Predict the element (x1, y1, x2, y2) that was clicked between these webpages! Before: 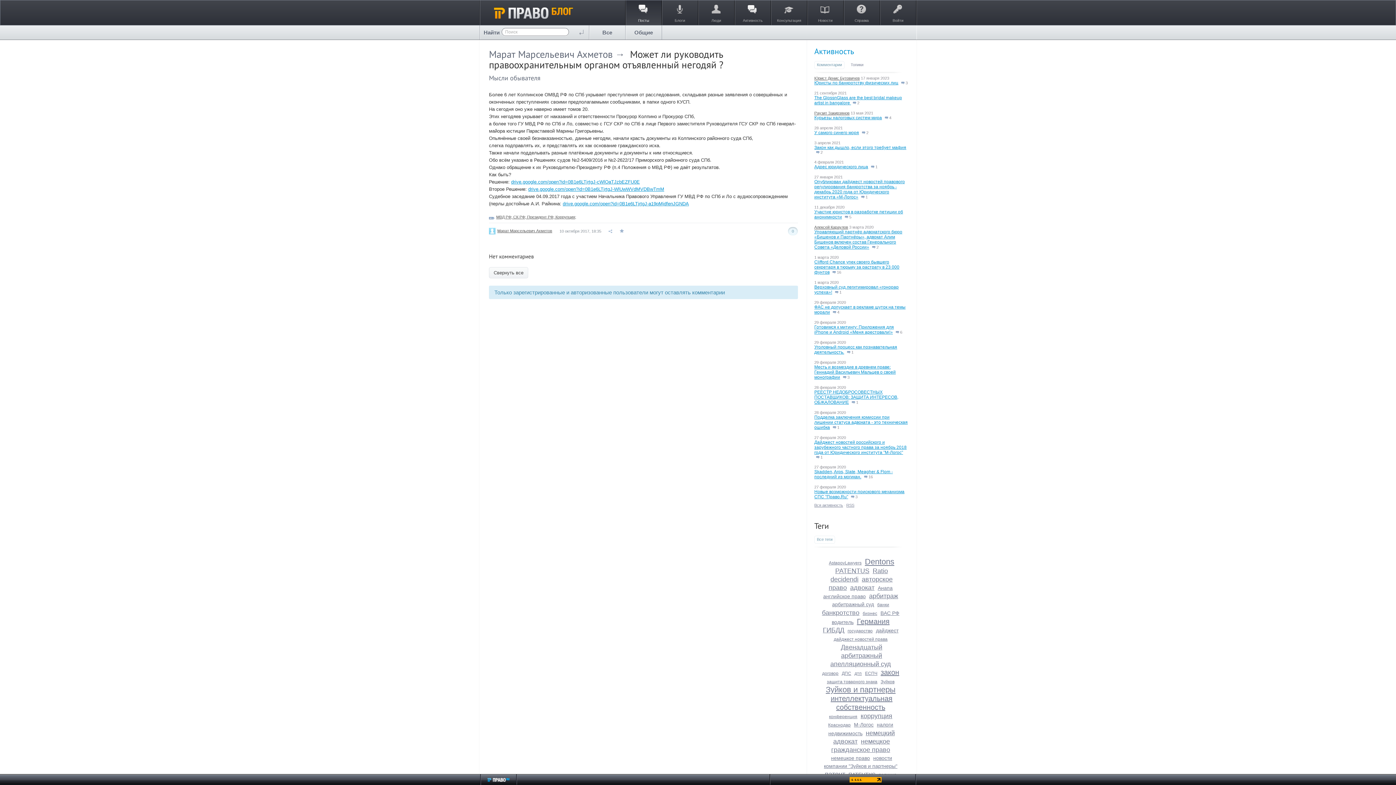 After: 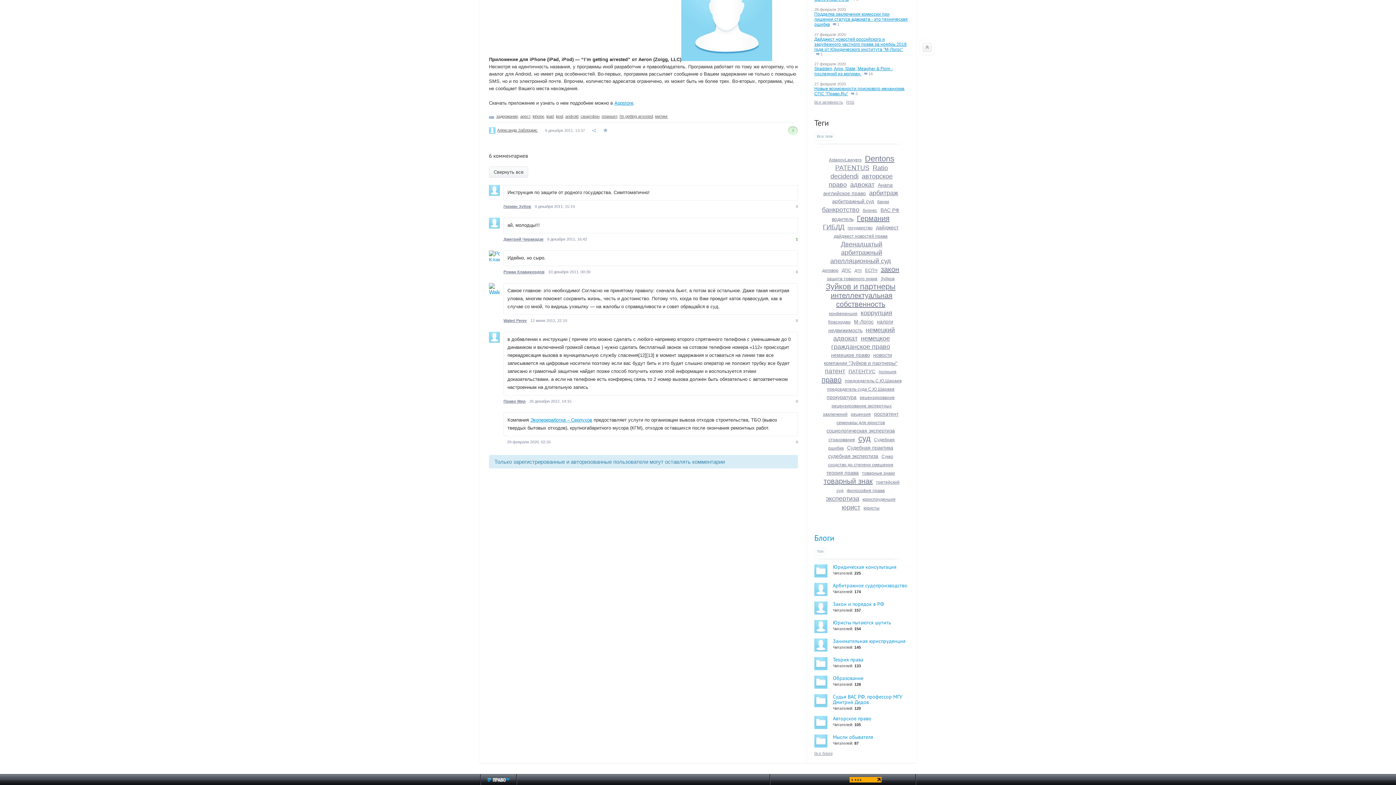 Action: label:  6 bbox: (896, 330, 902, 334)